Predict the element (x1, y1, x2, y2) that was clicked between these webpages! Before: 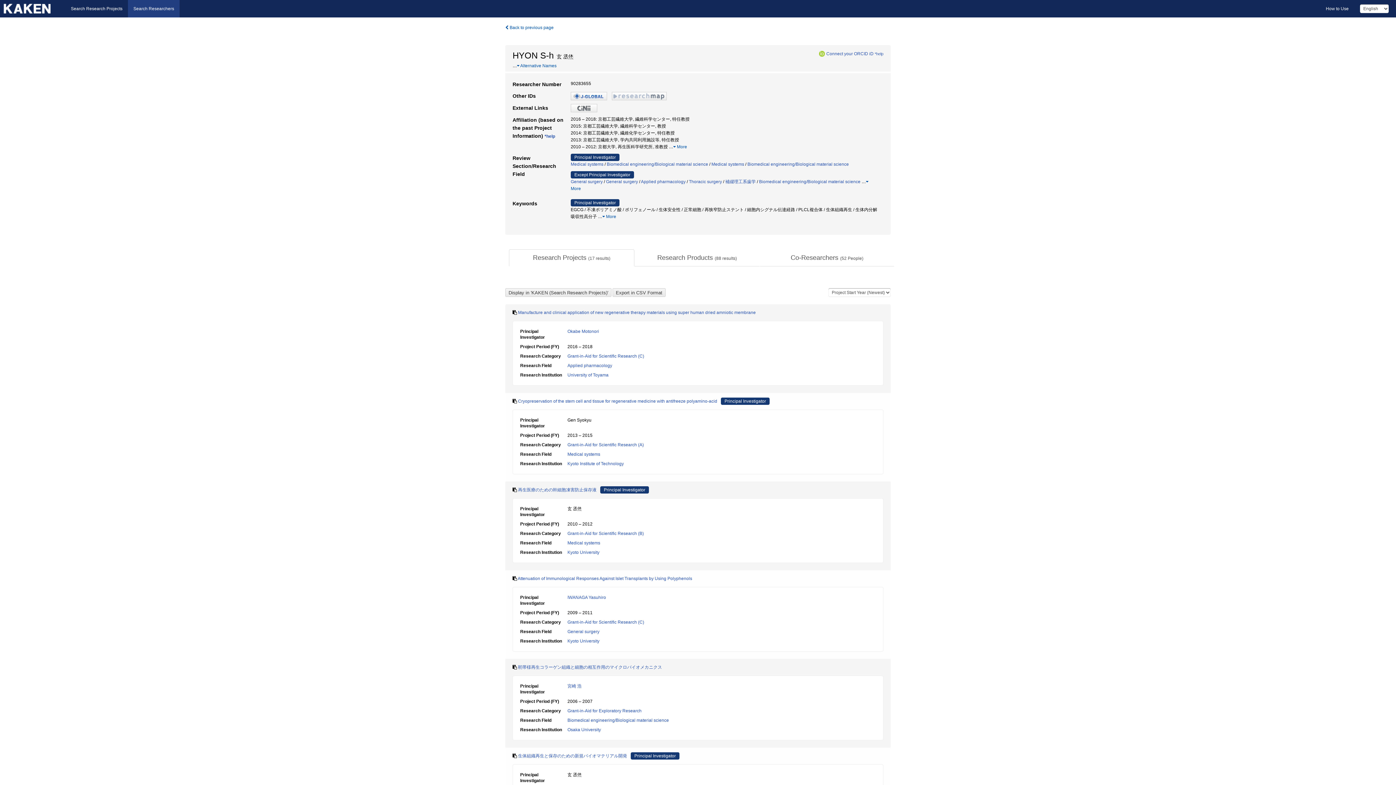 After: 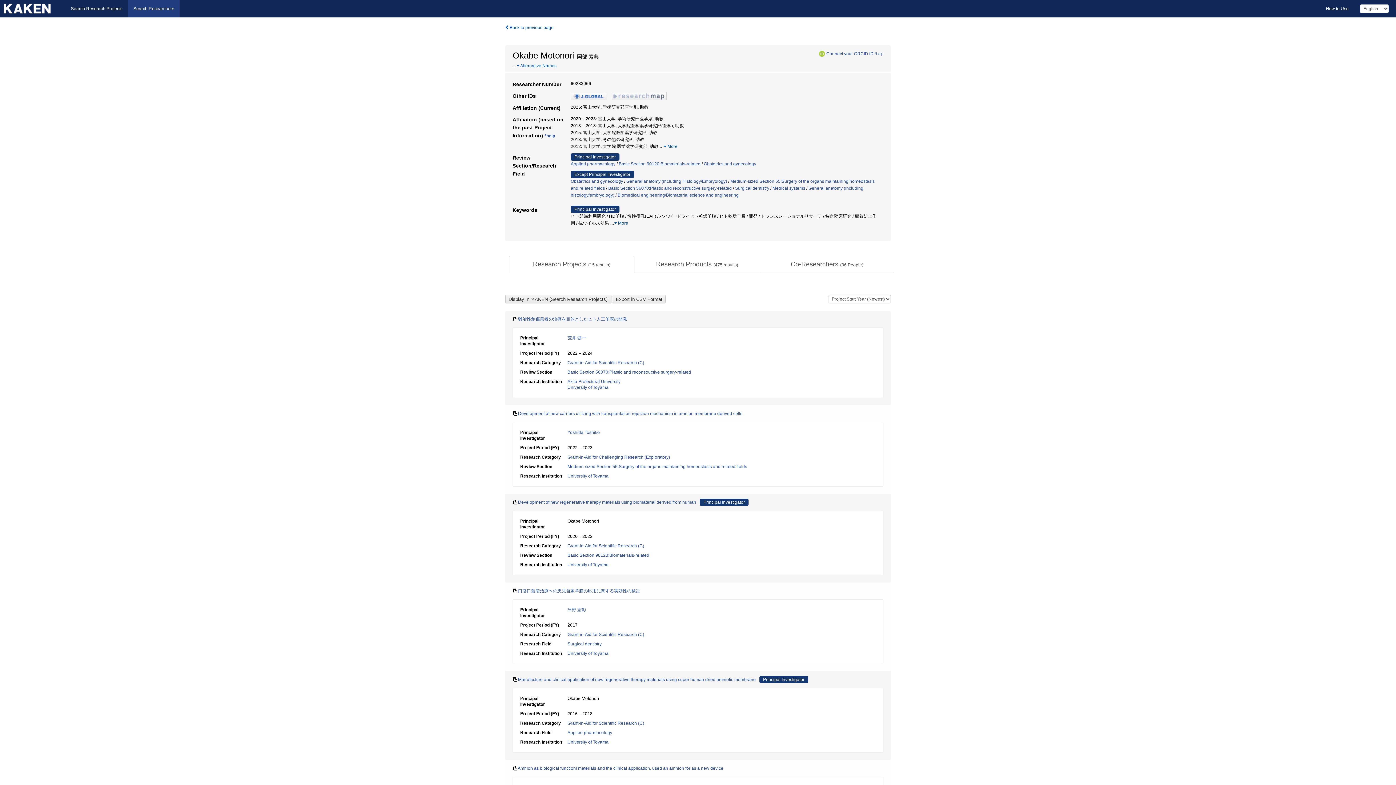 Action: label: Okabe Motonori bbox: (567, 329, 599, 334)